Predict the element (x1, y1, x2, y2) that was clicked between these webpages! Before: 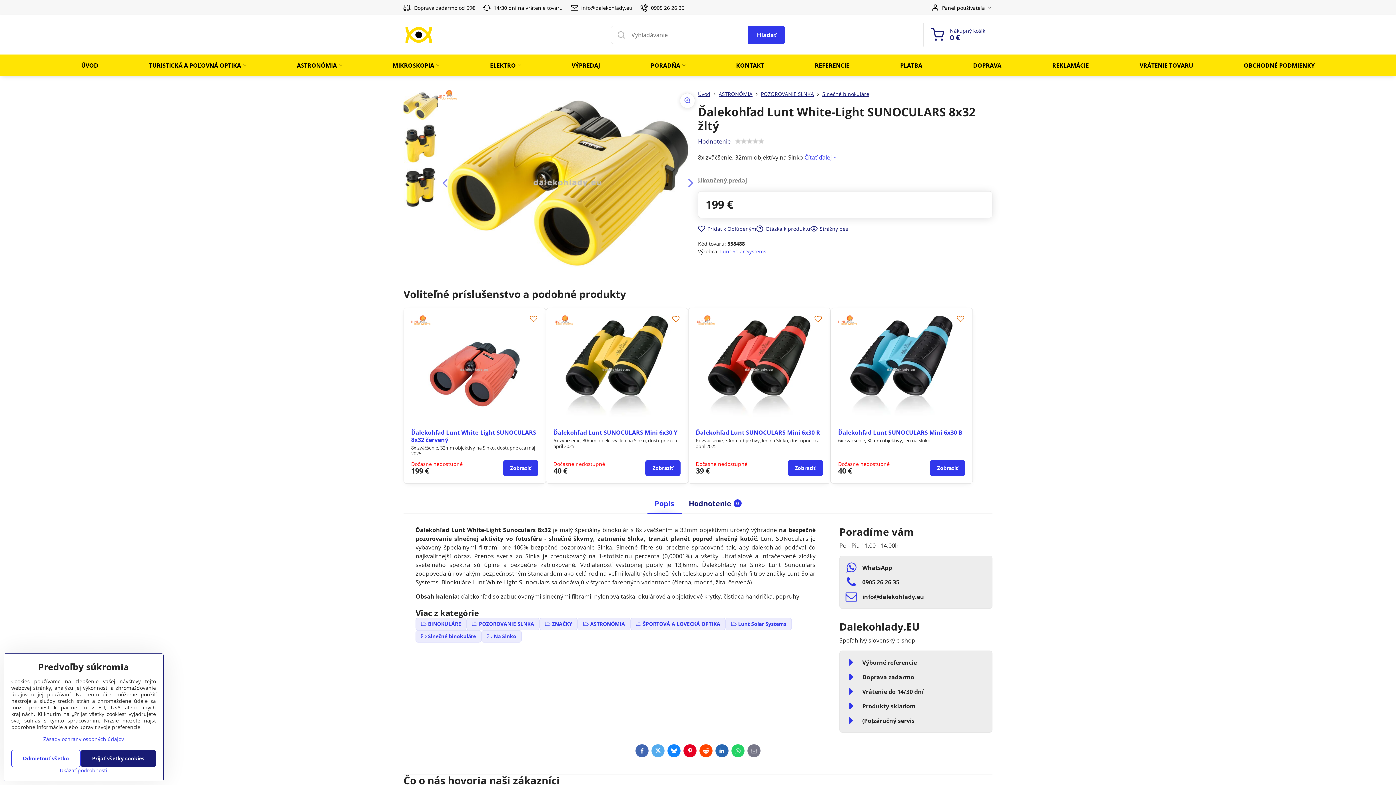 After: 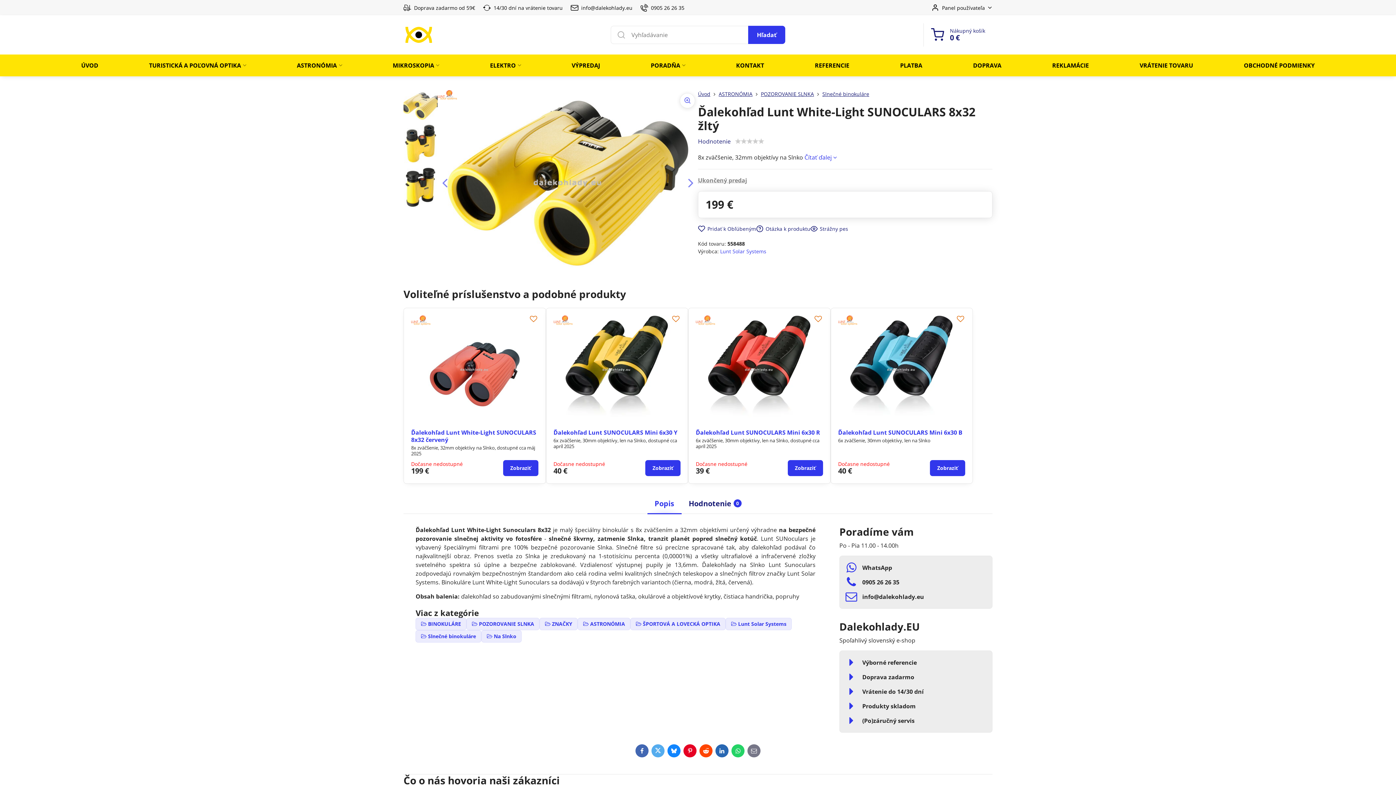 Action: label: Odmietnuť všetko bbox: (11, 750, 80, 767)